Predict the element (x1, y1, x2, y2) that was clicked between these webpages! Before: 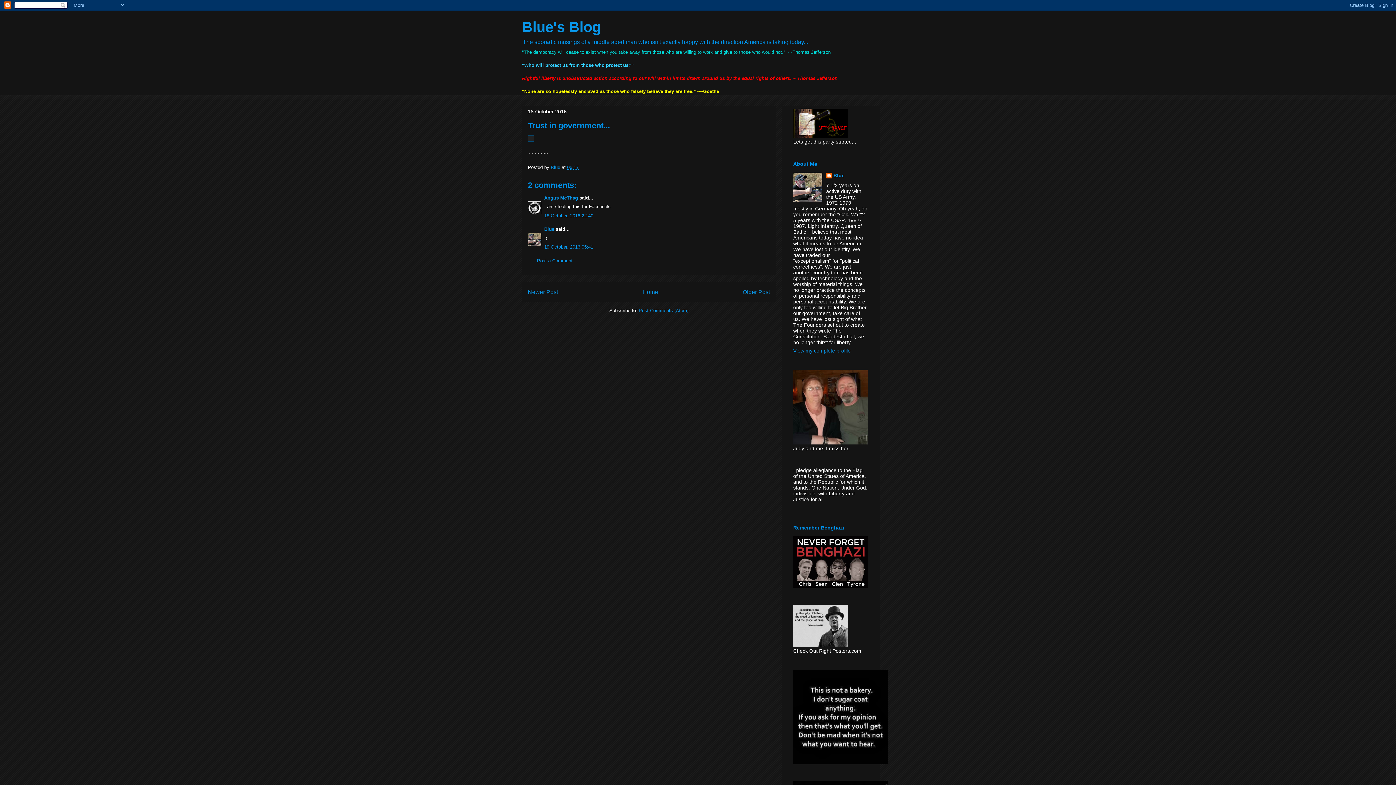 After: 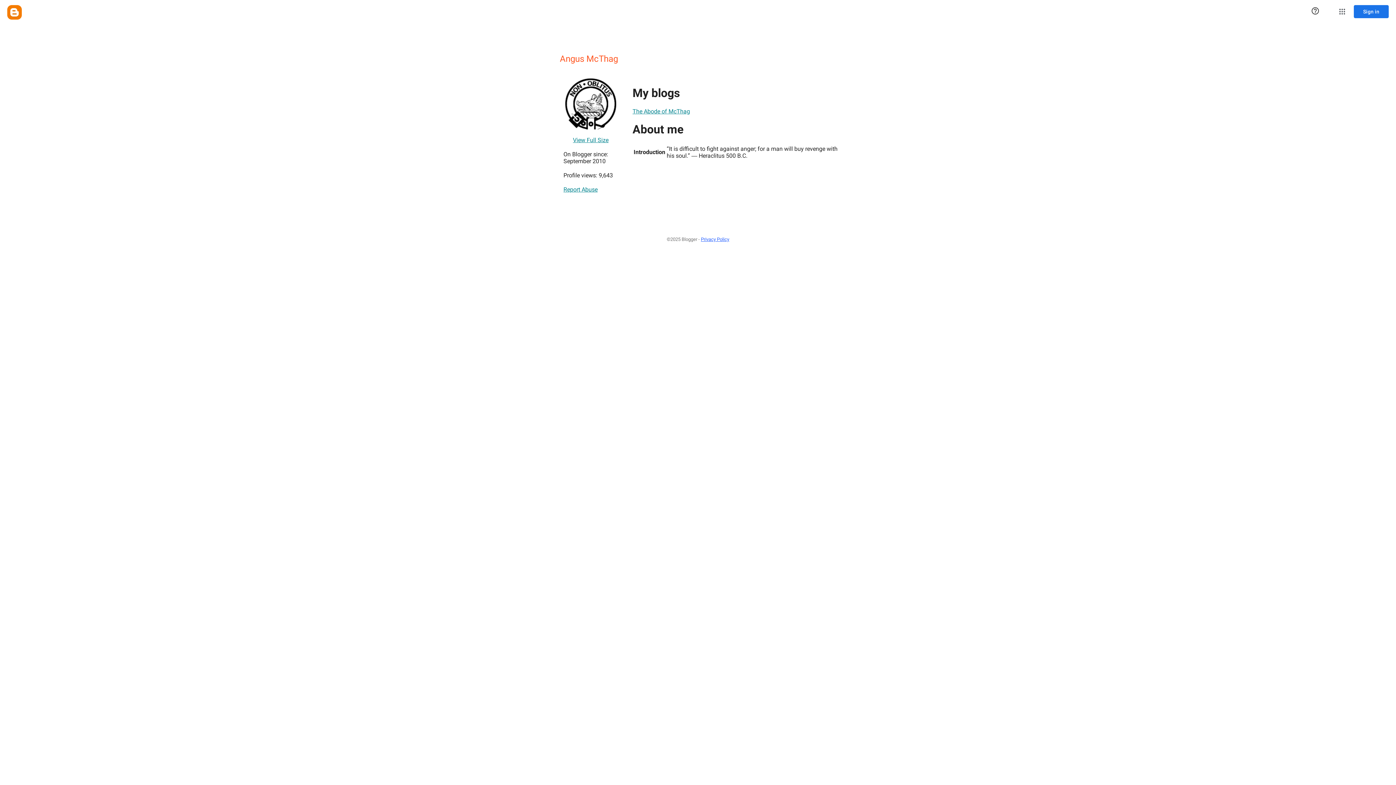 Action: label: Angus McThag bbox: (544, 195, 578, 200)